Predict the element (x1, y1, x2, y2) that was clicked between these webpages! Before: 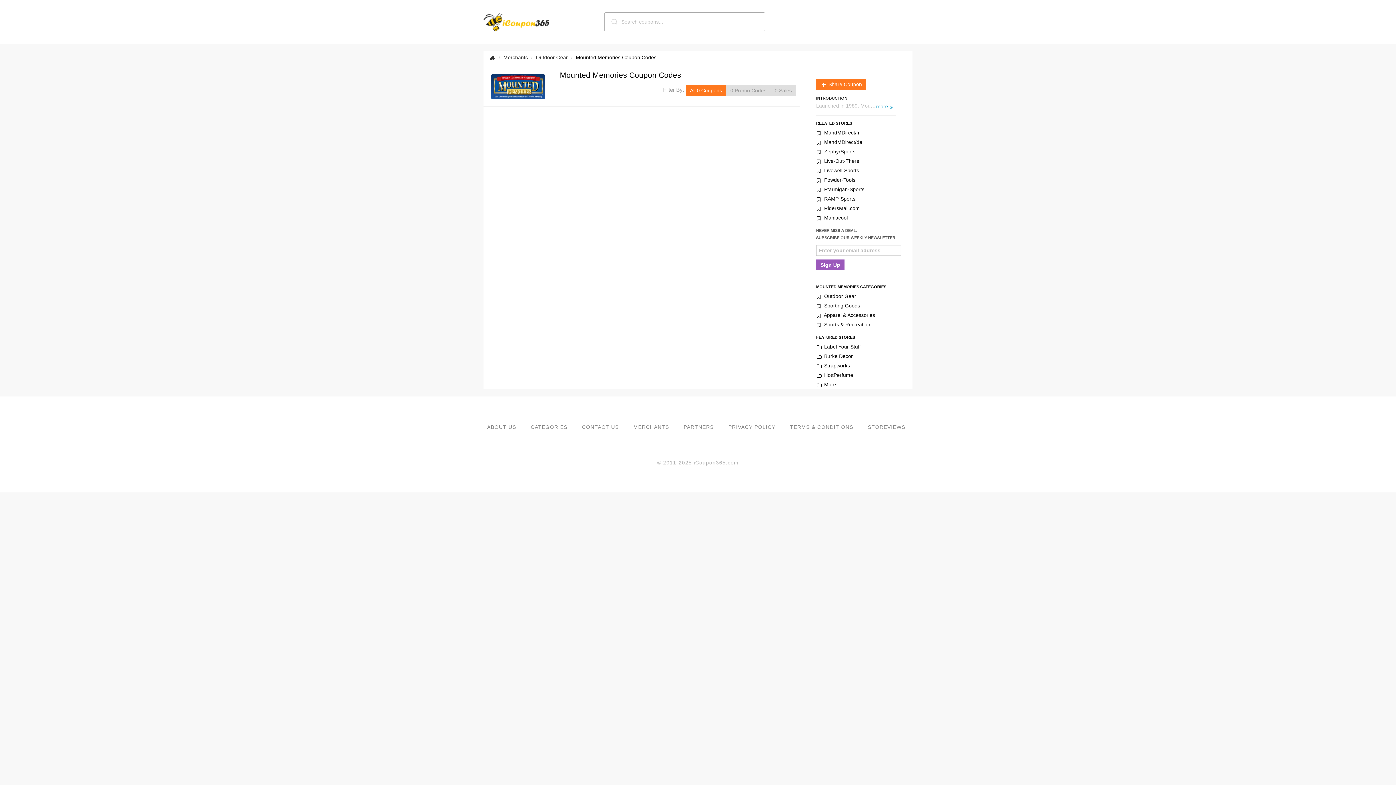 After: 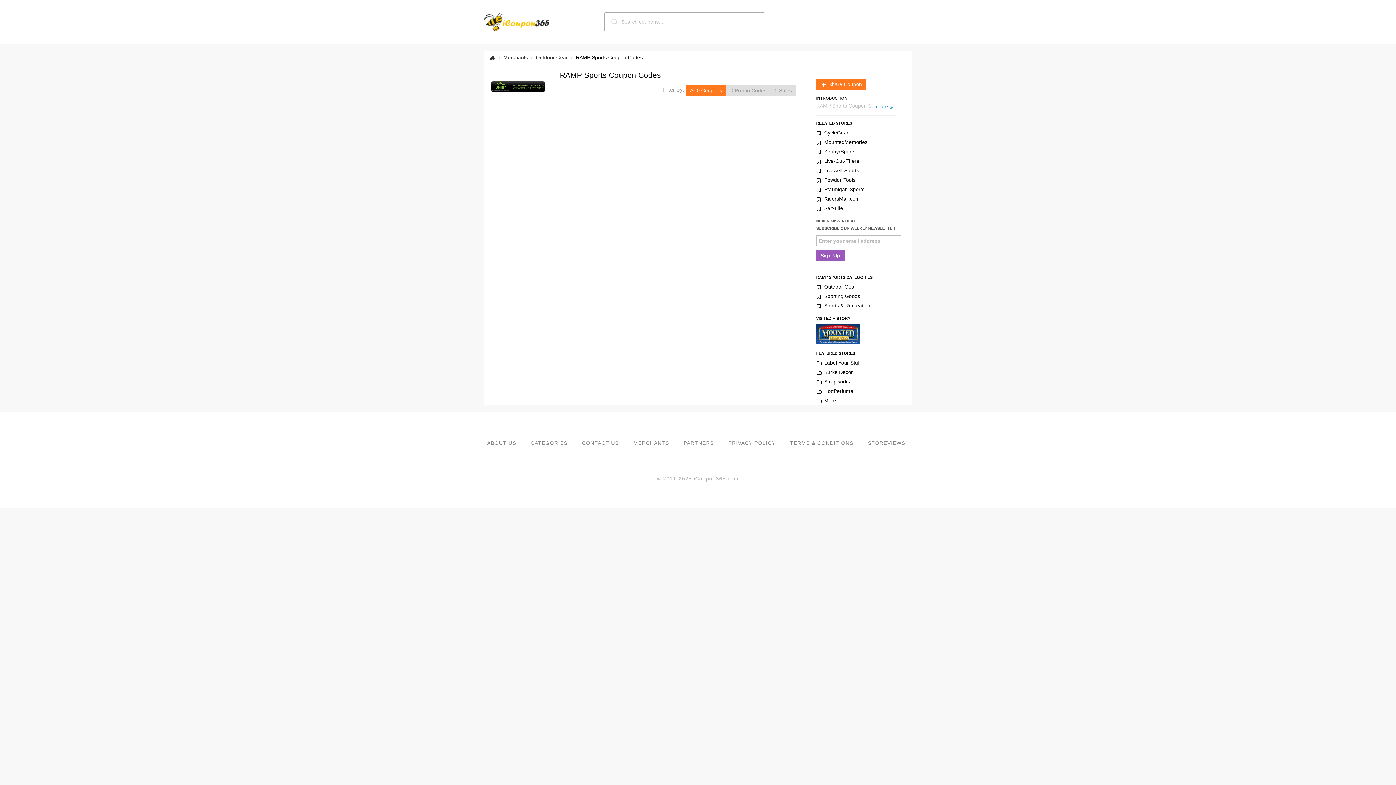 Action: label:  RAMP-Sports bbox: (810, 194, 901, 203)